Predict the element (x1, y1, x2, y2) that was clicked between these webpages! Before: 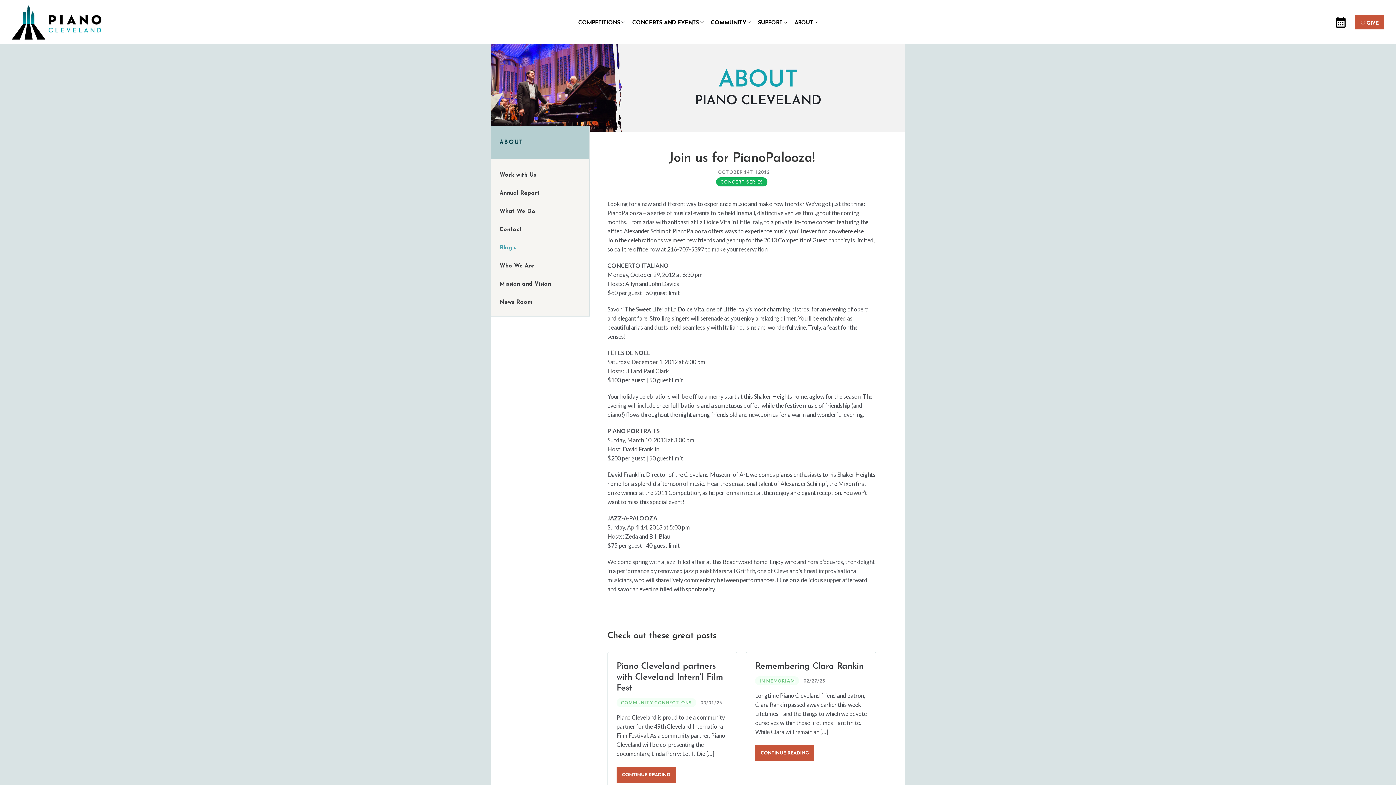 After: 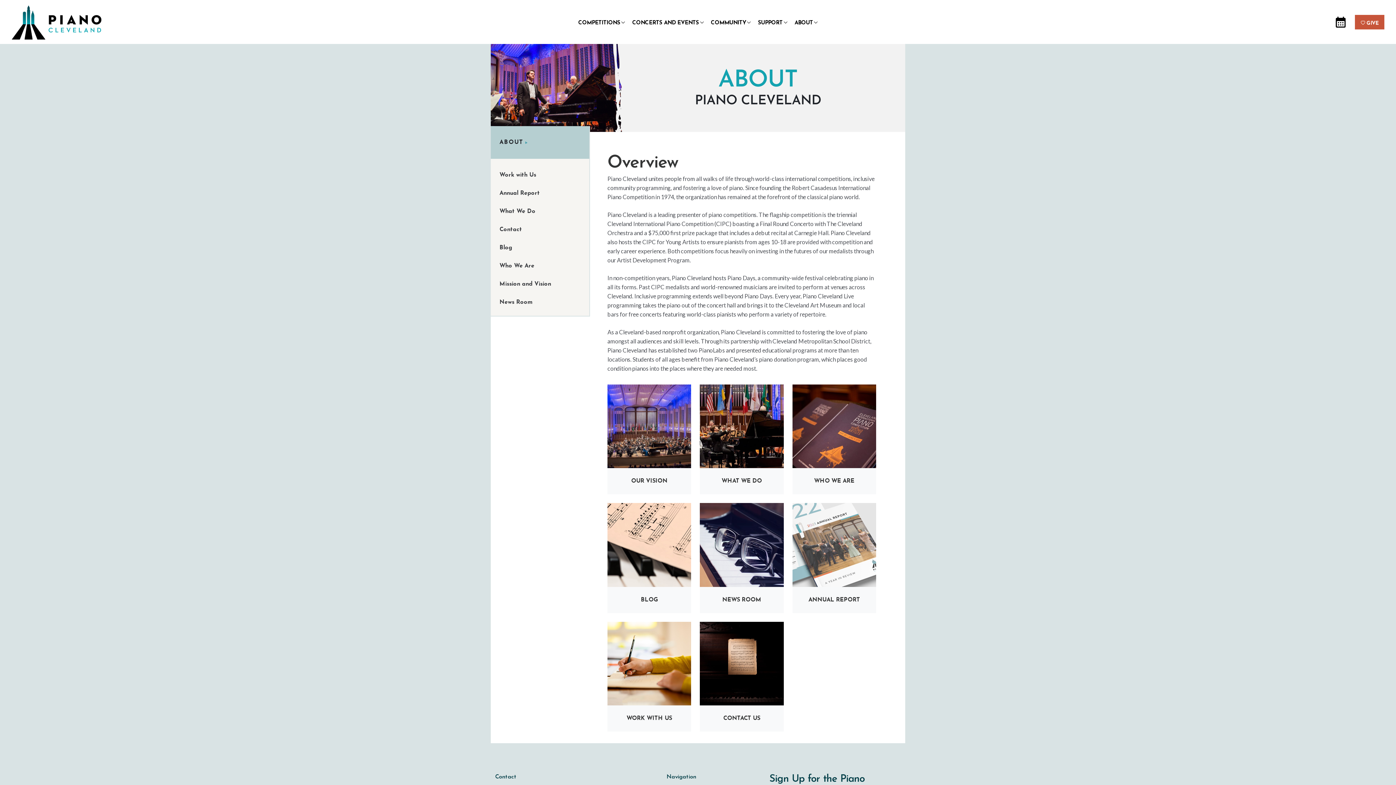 Action: label: ABOUT bbox: (490, 126, 589, 158)